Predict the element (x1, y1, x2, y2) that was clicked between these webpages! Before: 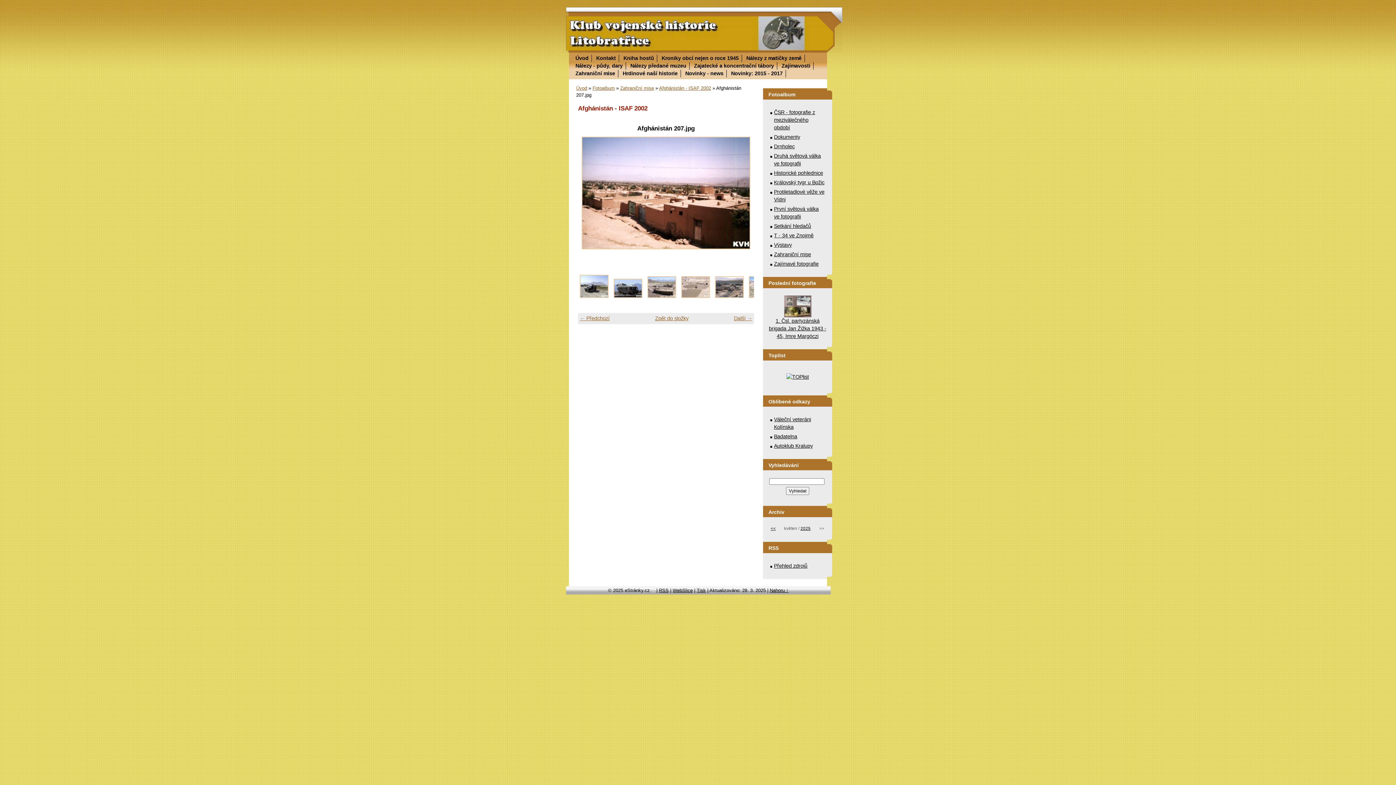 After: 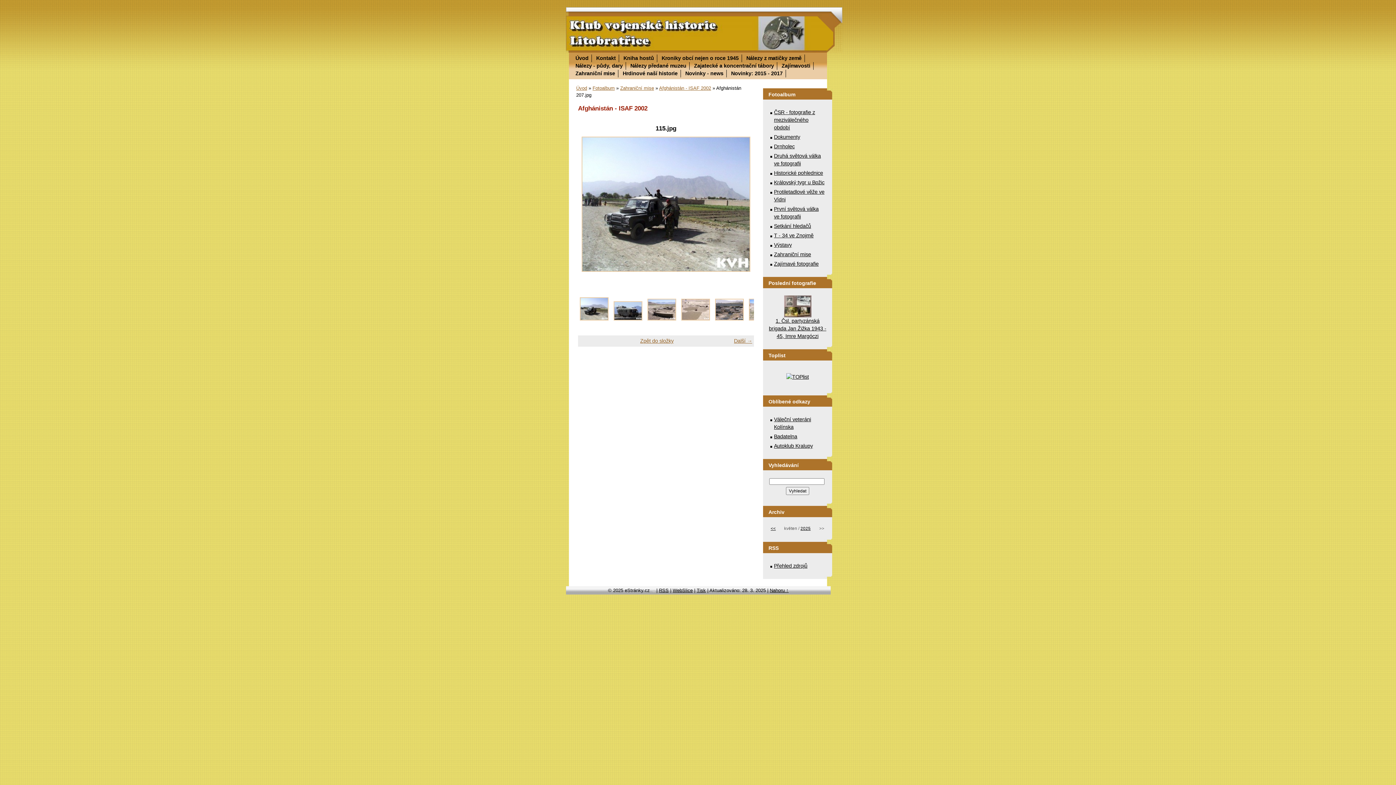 Action: bbox: (580, 293, 608, 299)